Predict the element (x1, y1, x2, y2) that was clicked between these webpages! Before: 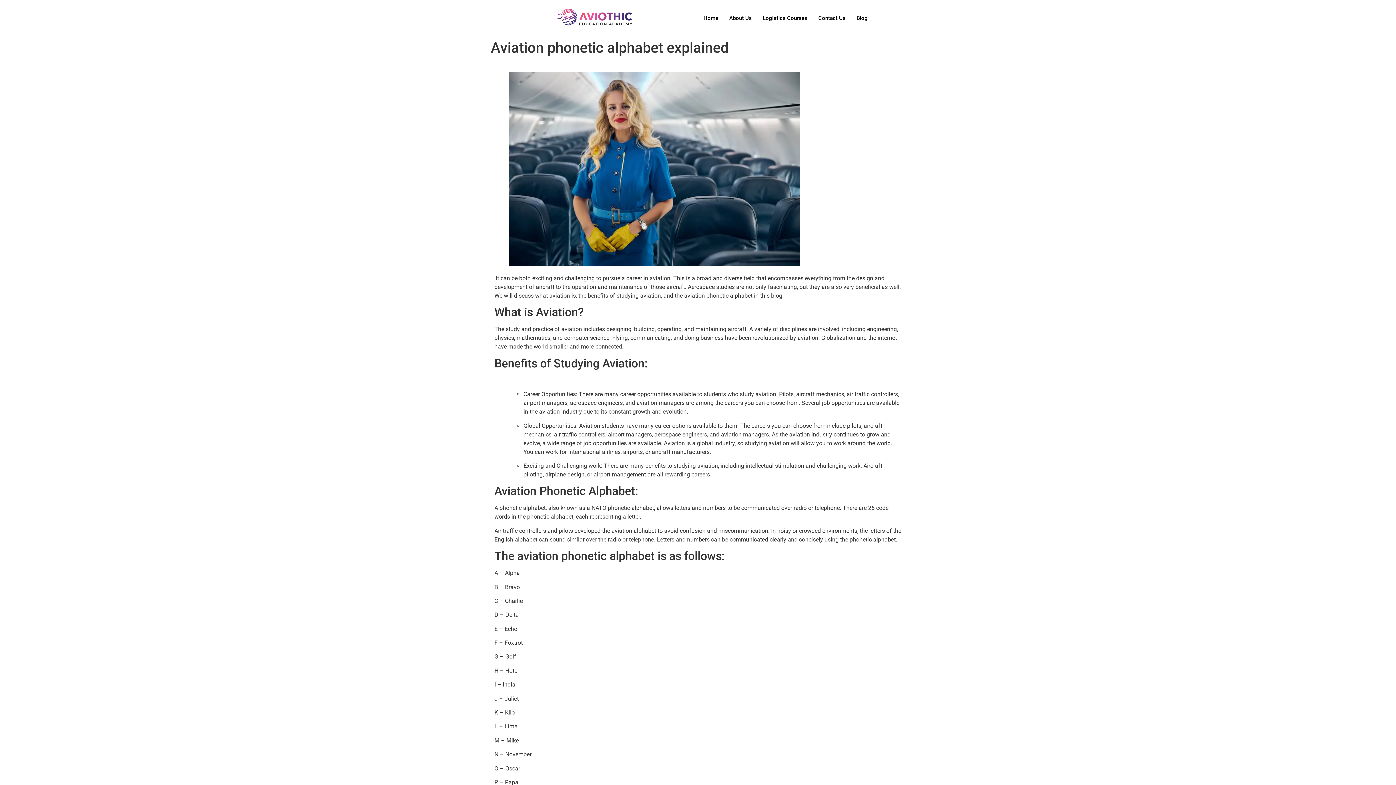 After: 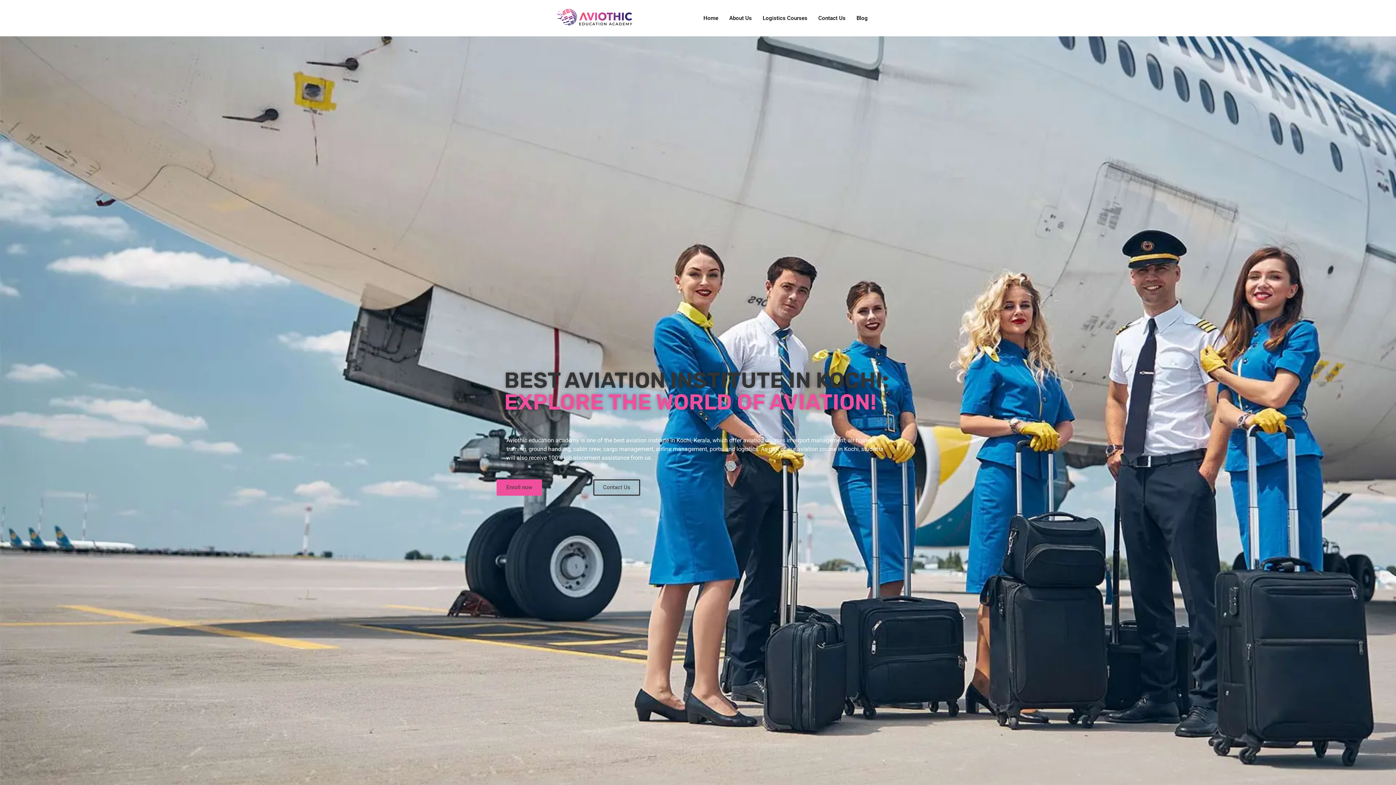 Action: bbox: (698, 0, 724, 36) label: Home